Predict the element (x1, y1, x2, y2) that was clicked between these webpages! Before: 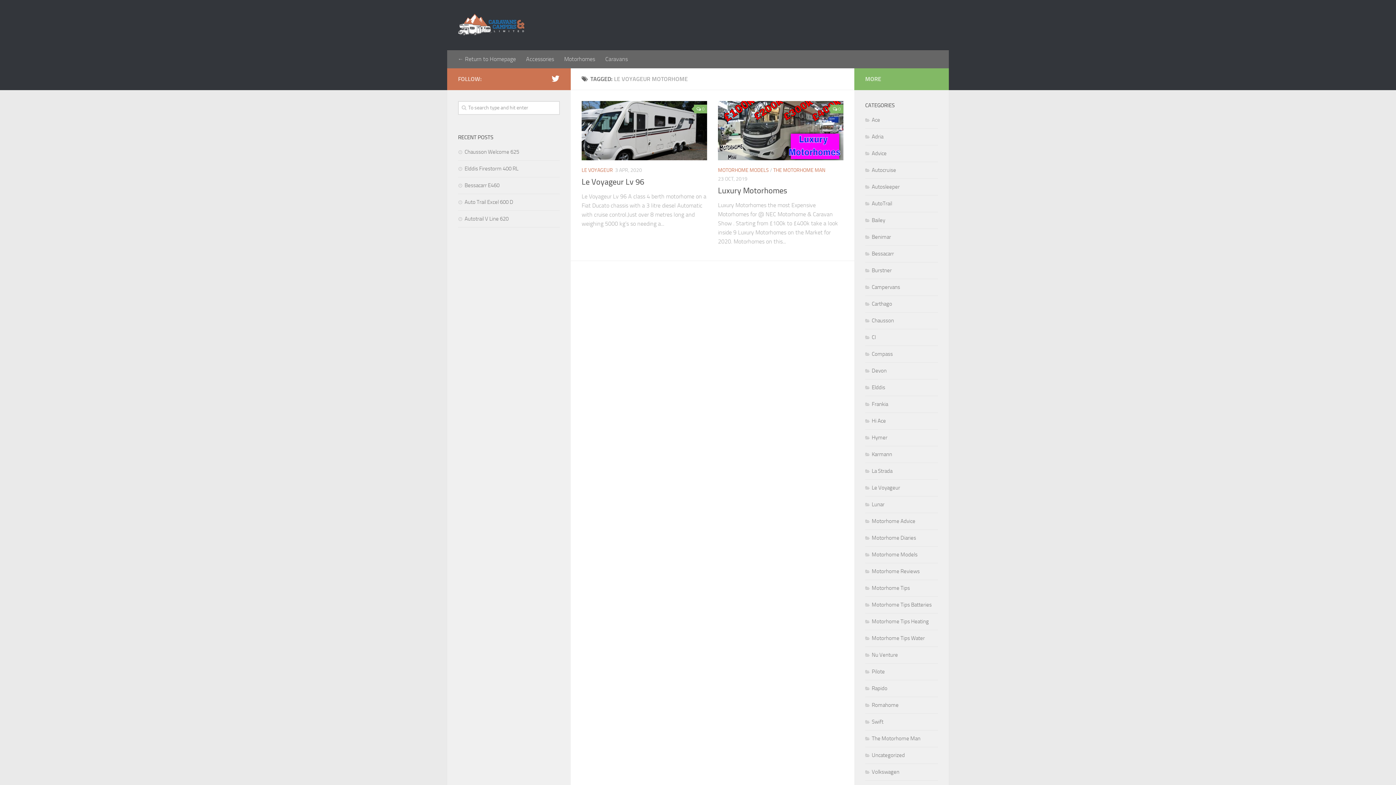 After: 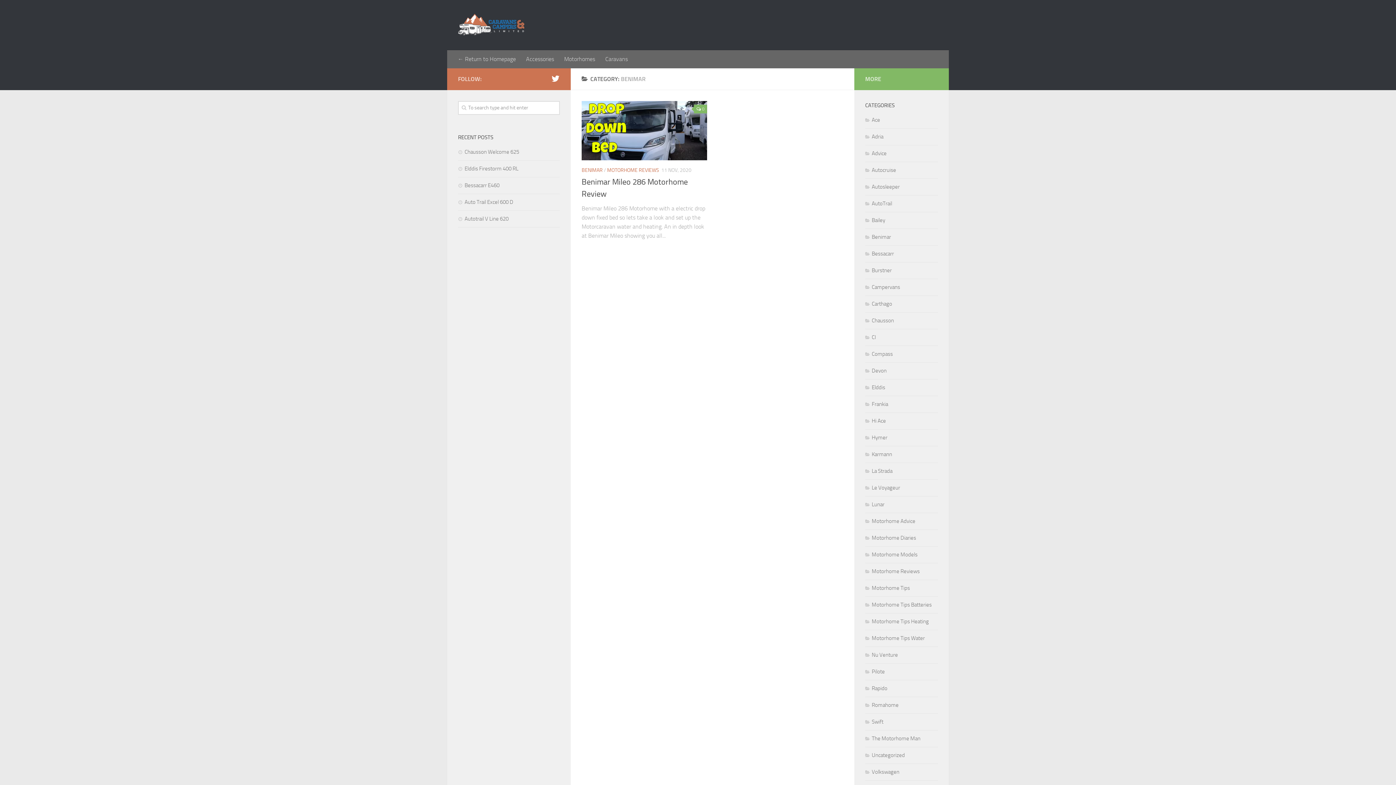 Action: label: Benimar bbox: (865, 233, 891, 240)